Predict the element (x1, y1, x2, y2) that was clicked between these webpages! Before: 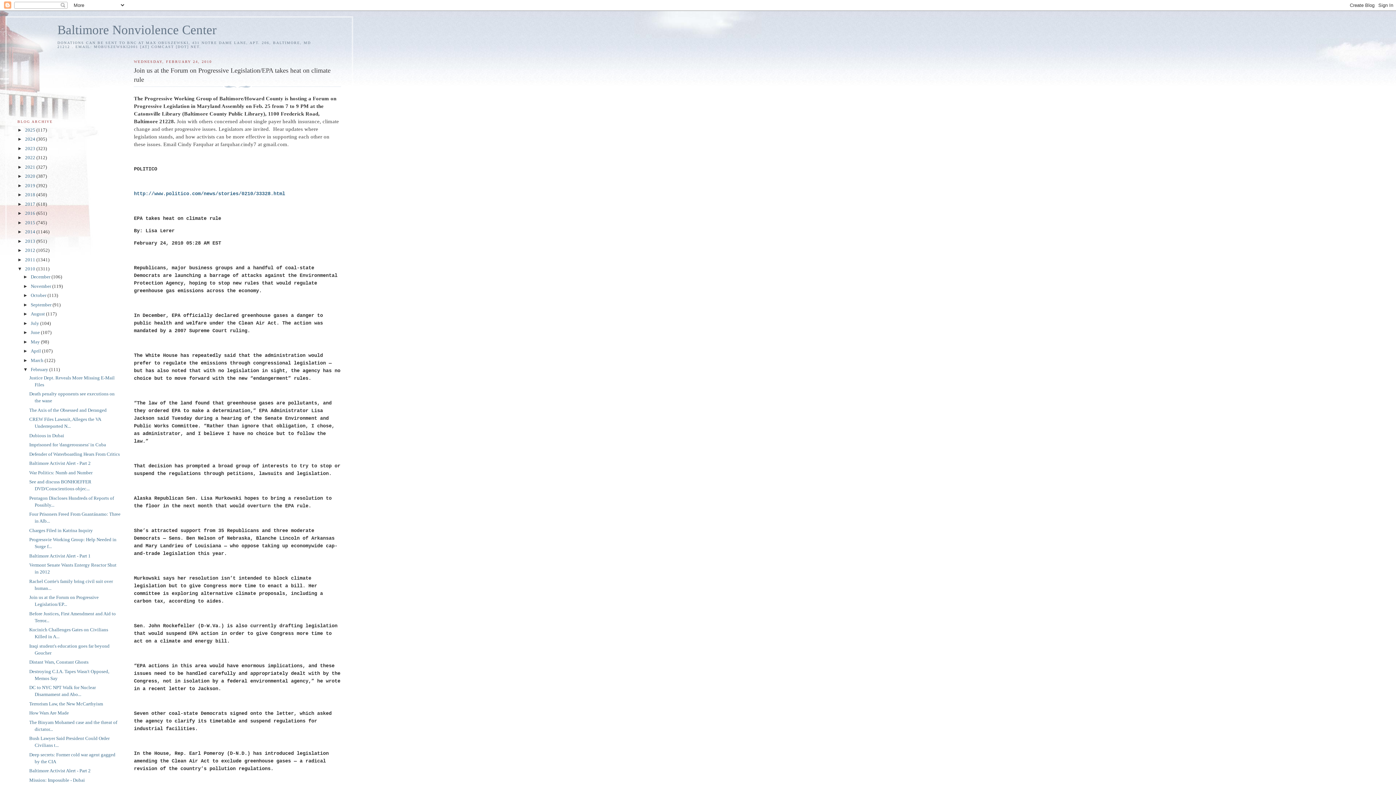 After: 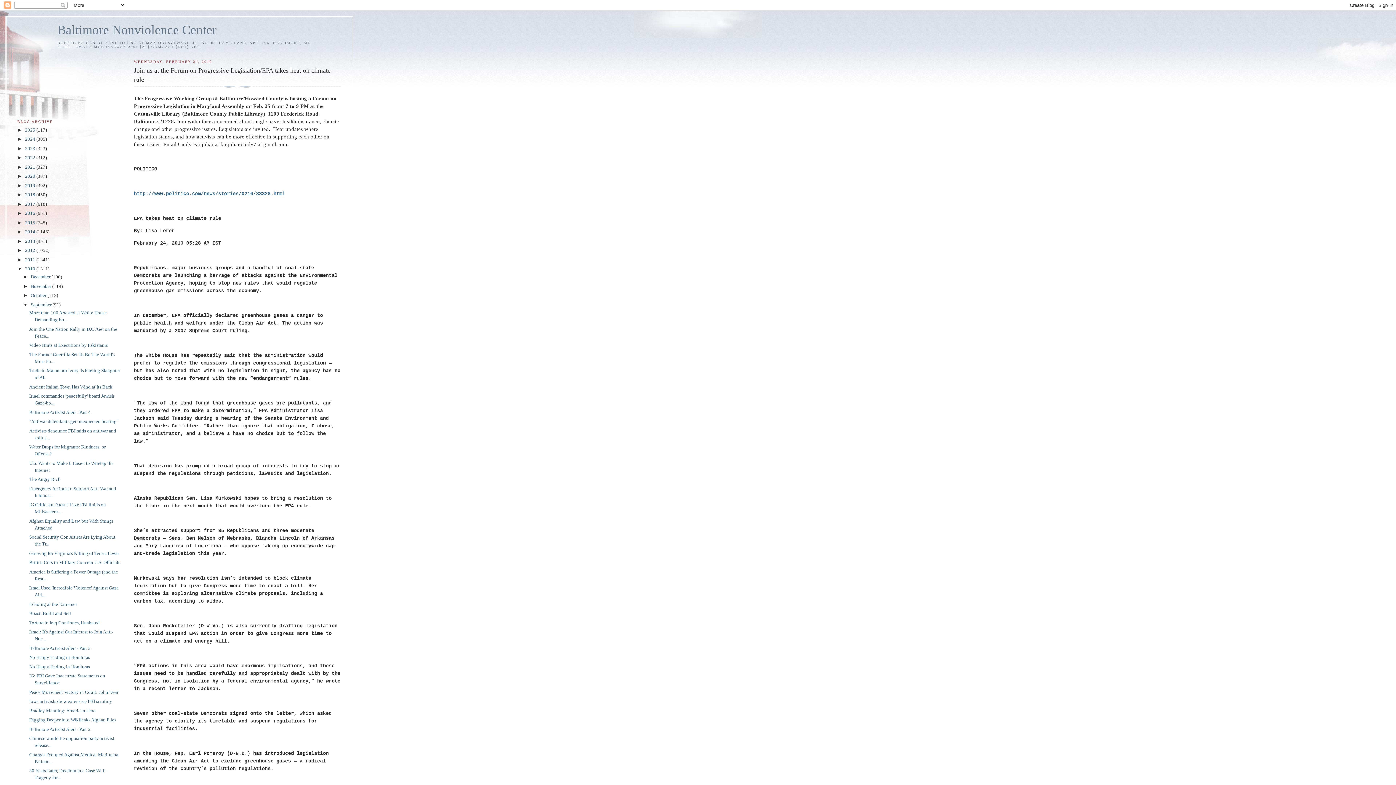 Action: label: ►   bbox: (23, 302, 30, 307)